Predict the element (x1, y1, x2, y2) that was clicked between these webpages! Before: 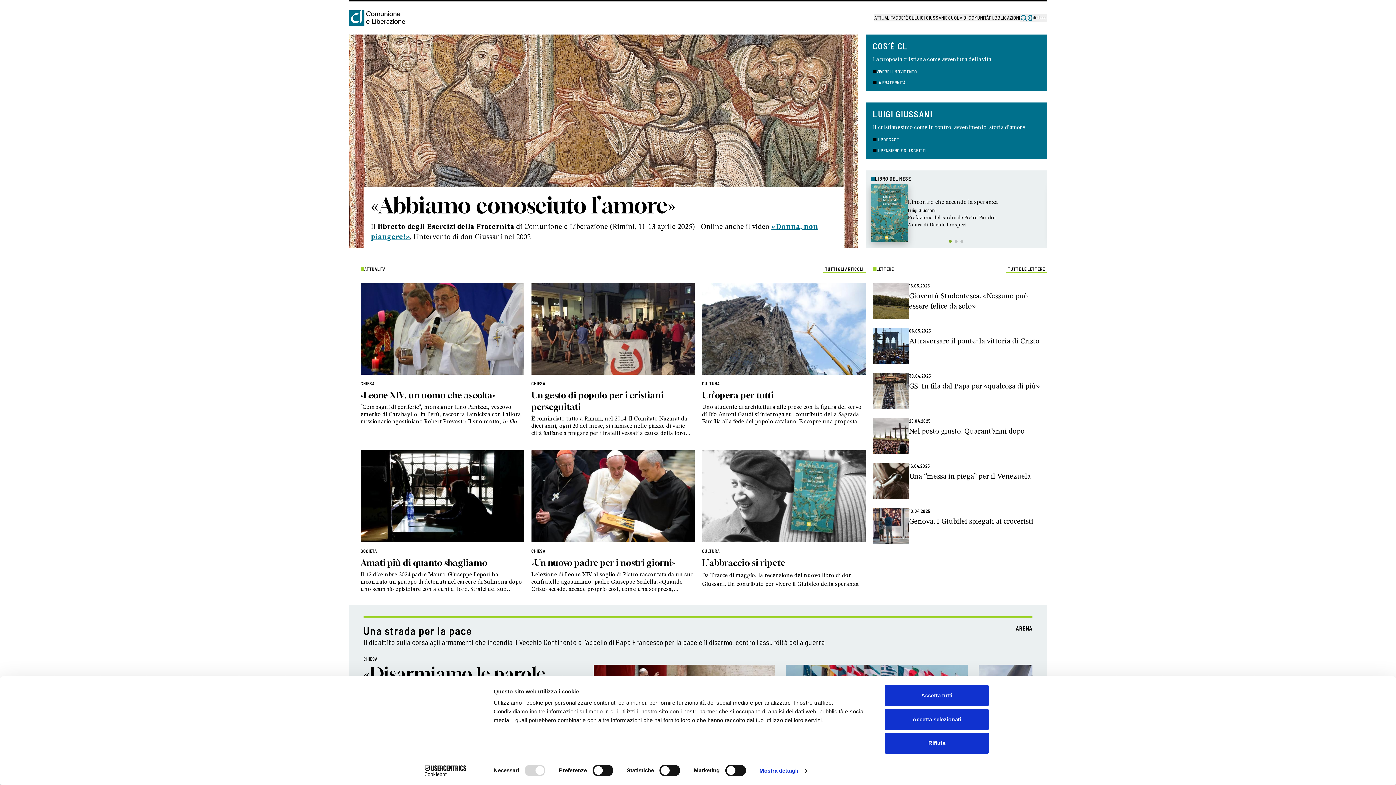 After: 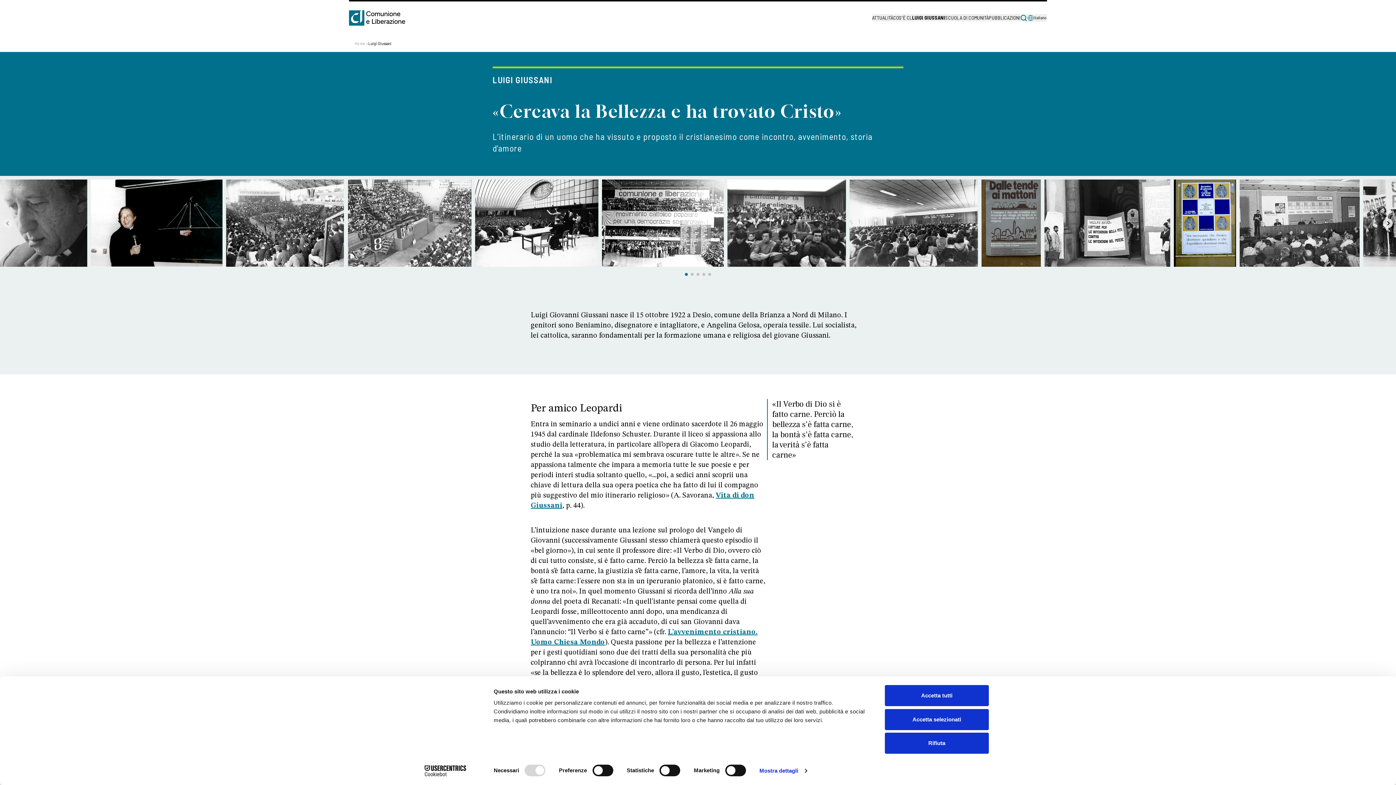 Action: label: LUIGI GIUSSANI bbox: (873, 108, 1032, 120)